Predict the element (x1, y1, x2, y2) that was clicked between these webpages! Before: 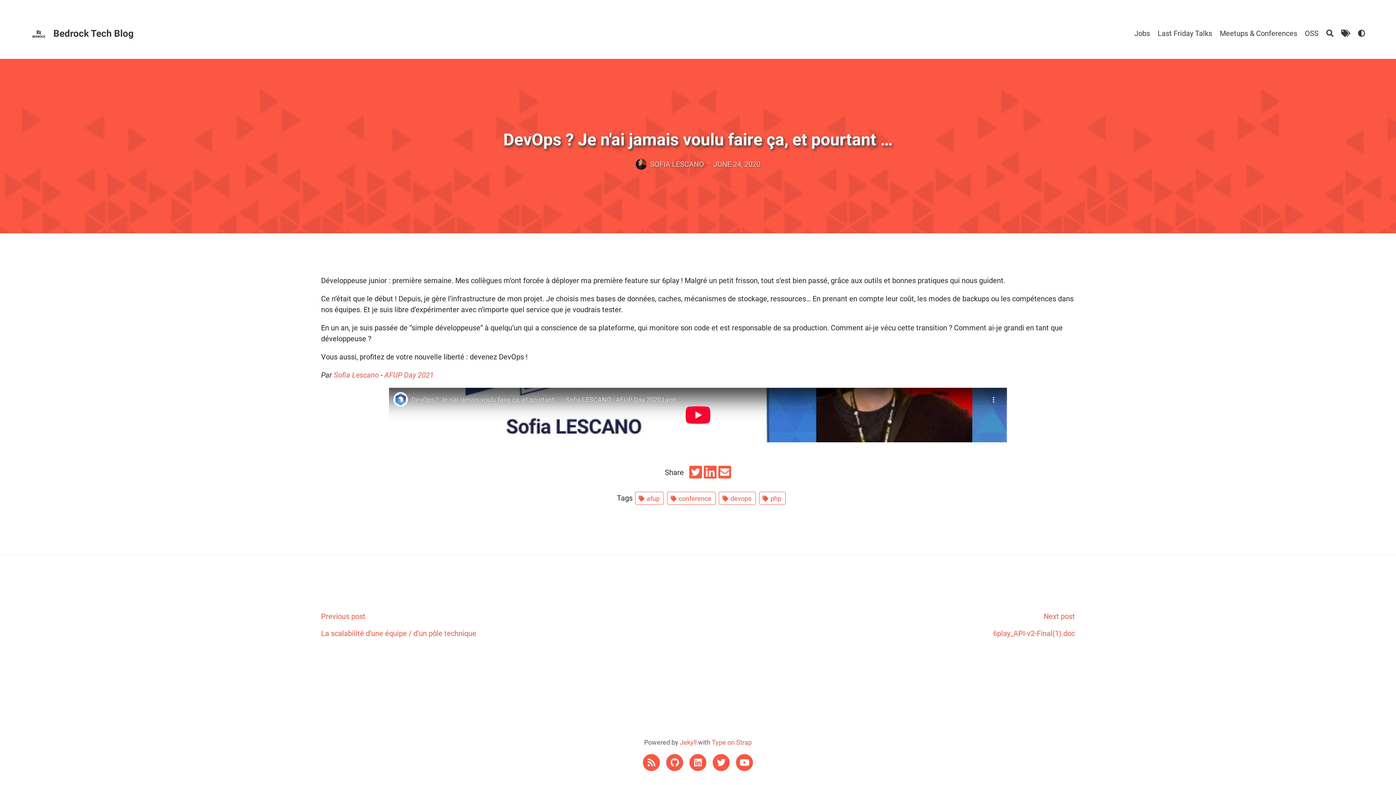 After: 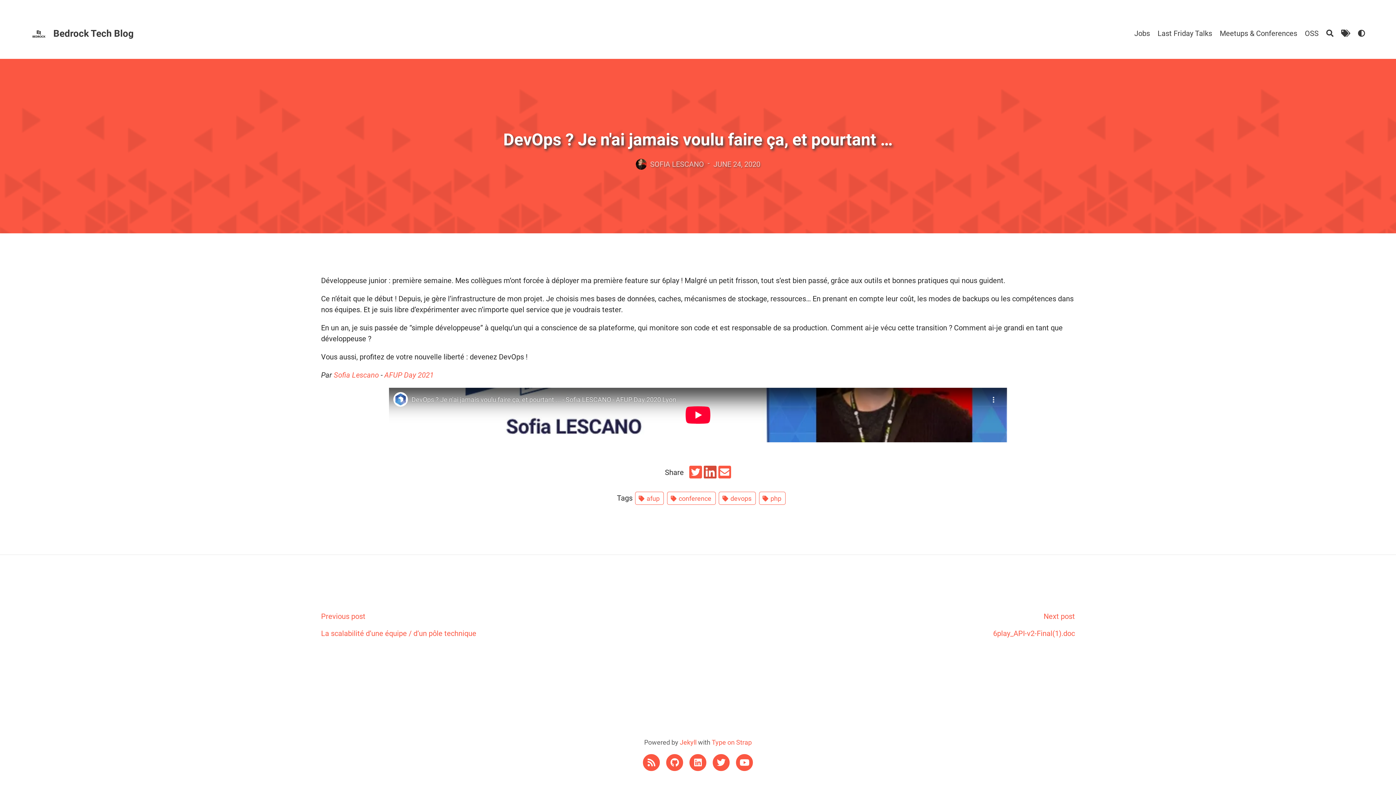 Action: label:  
Share on LinkedIn bbox: (704, 471, 718, 479)